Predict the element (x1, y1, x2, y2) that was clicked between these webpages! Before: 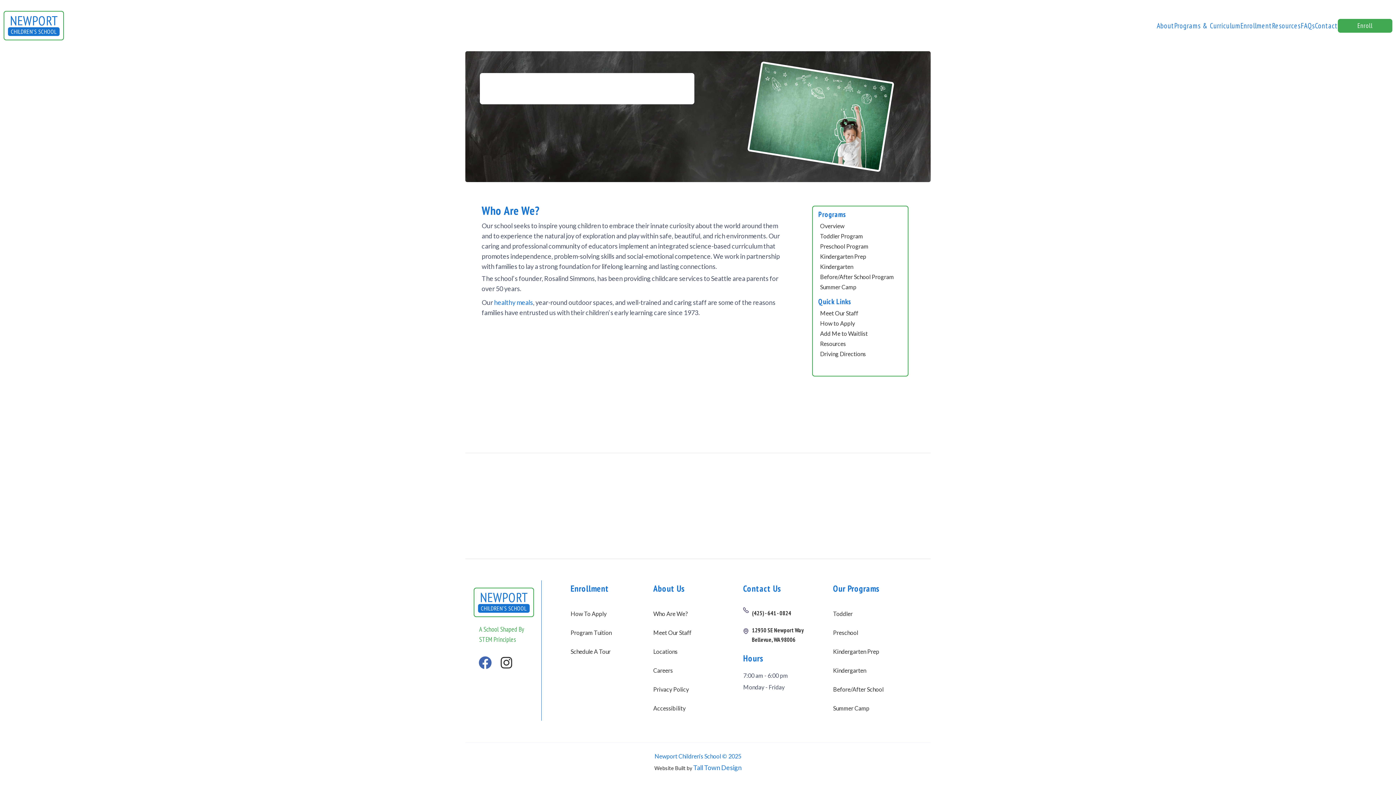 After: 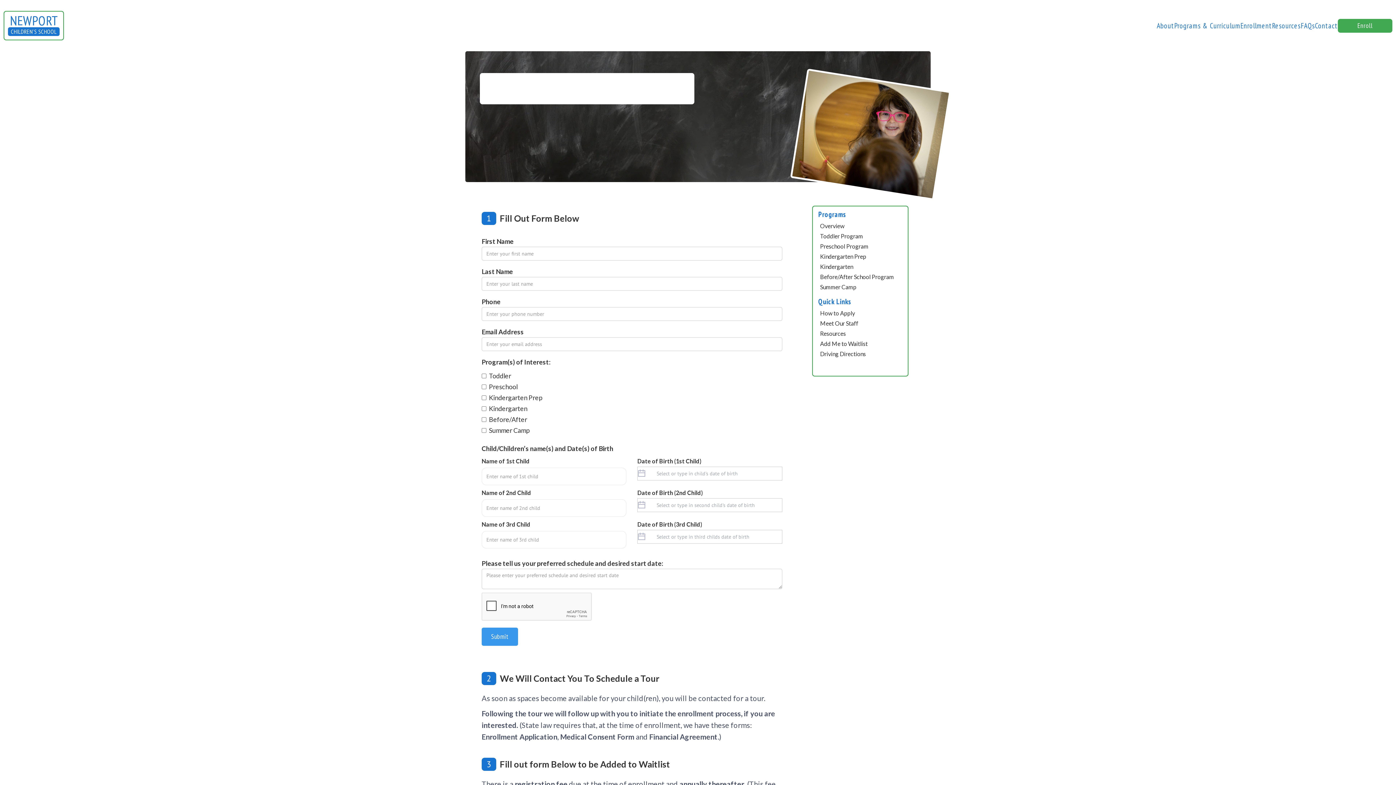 Action: label: Schedule A Tour bbox: (570, 648, 610, 655)